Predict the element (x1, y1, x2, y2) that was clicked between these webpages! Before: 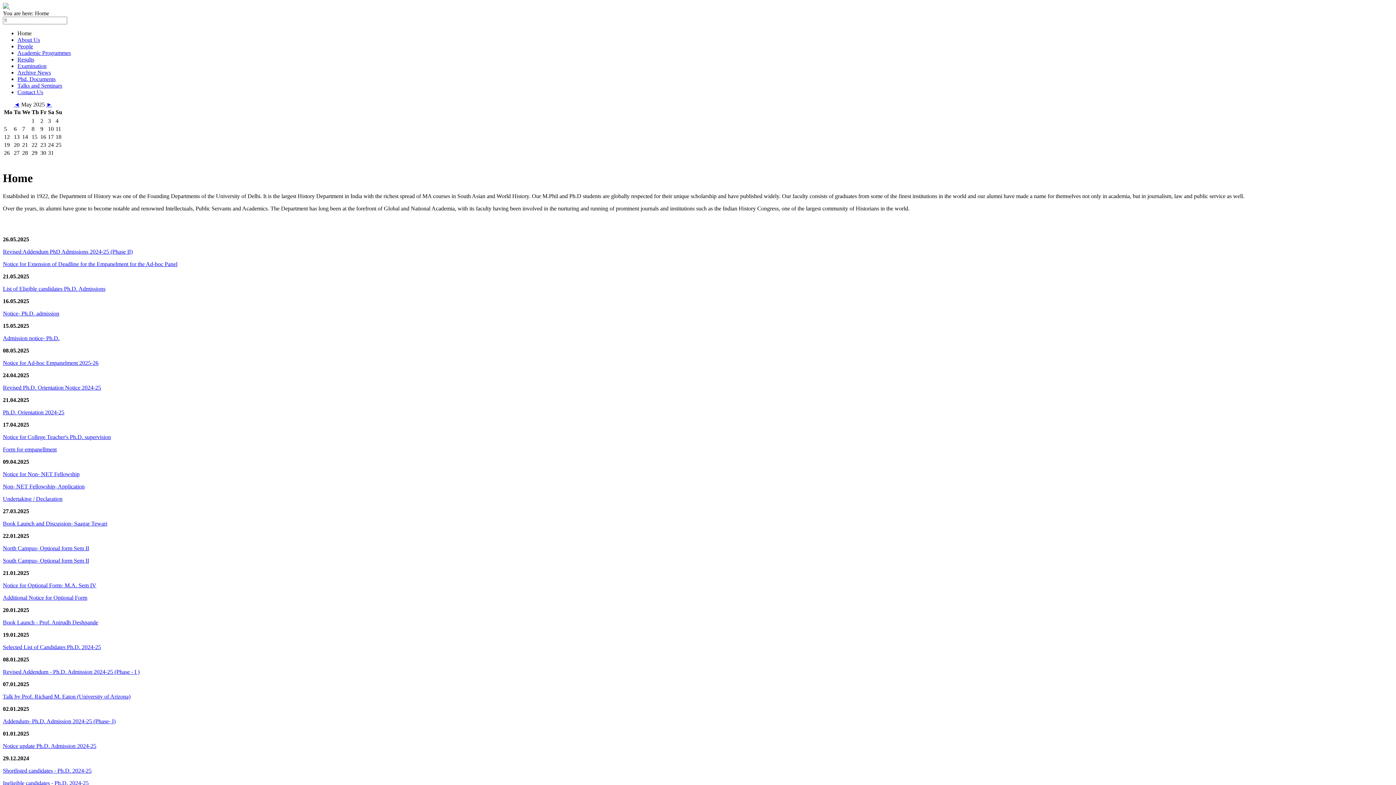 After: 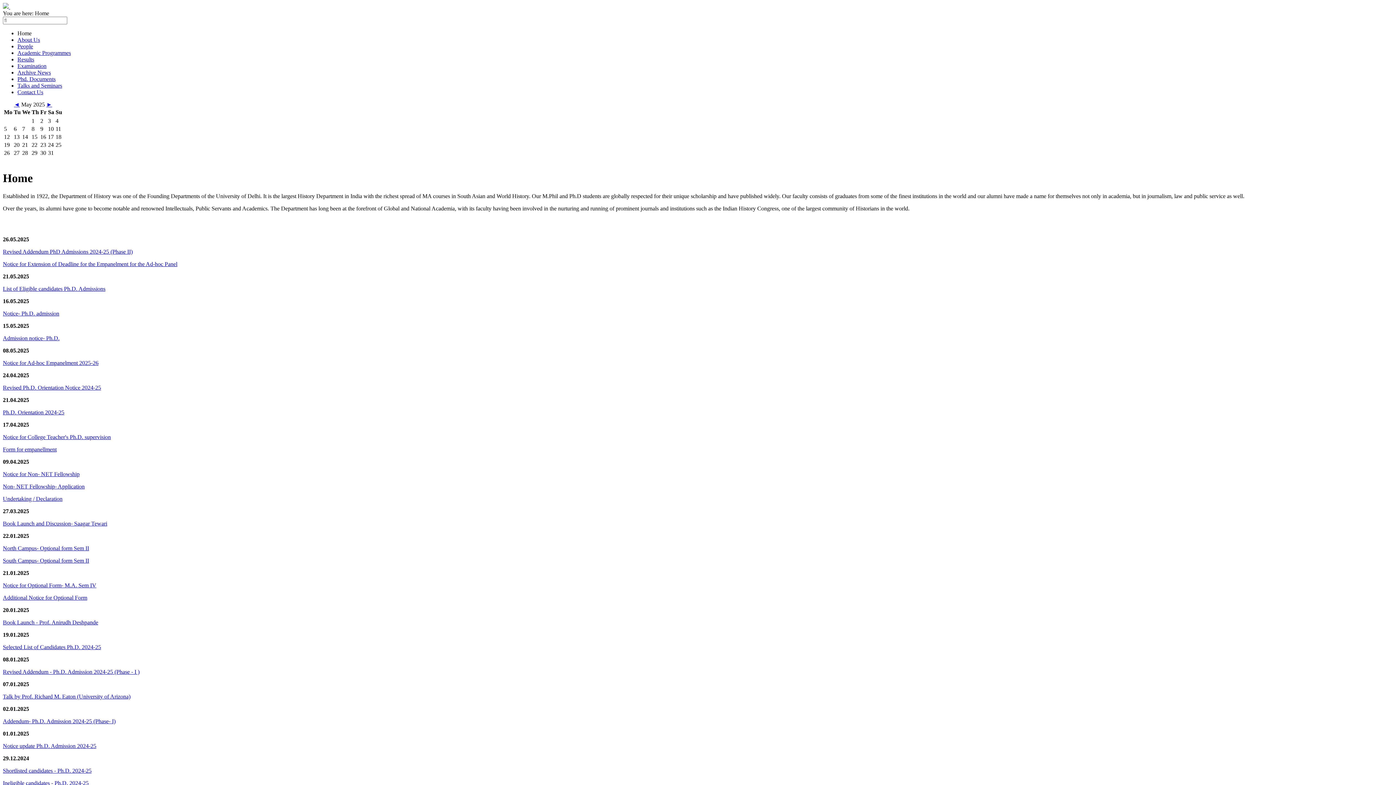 Action: label: Selected List of Candidates Ph.D. 2024-25 bbox: (2, 644, 101, 650)